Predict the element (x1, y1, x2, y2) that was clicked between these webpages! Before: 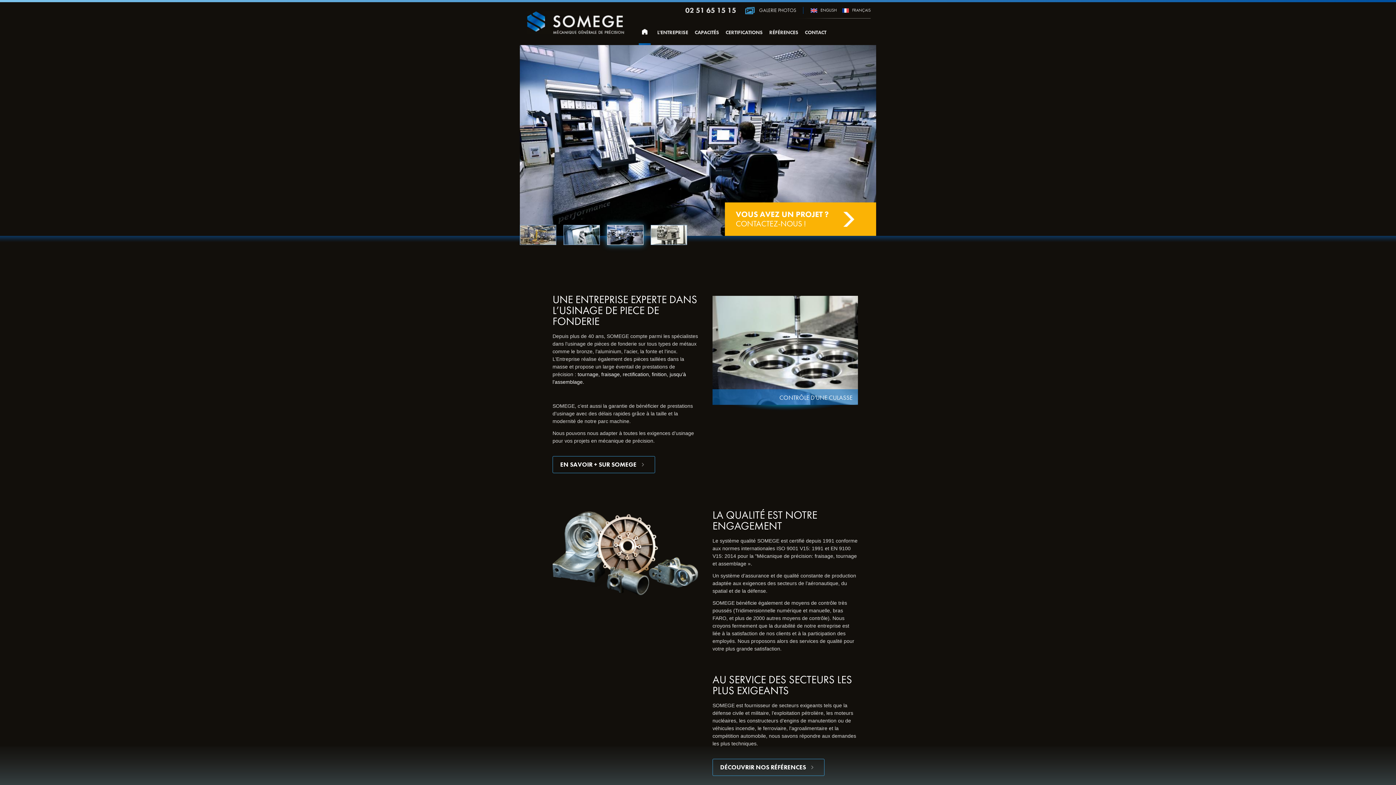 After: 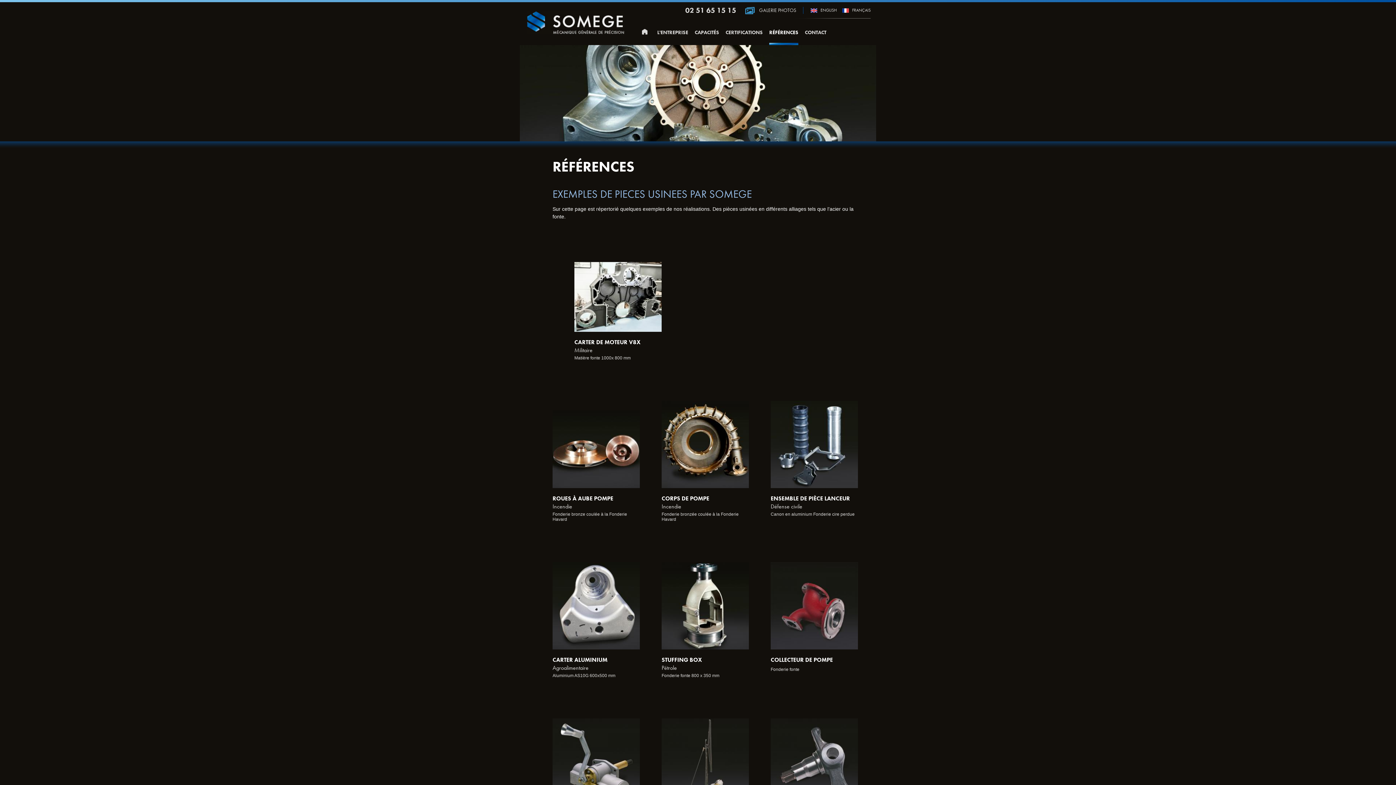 Action: bbox: (769, 21, 798, 45) label: RÉFÉRENCES